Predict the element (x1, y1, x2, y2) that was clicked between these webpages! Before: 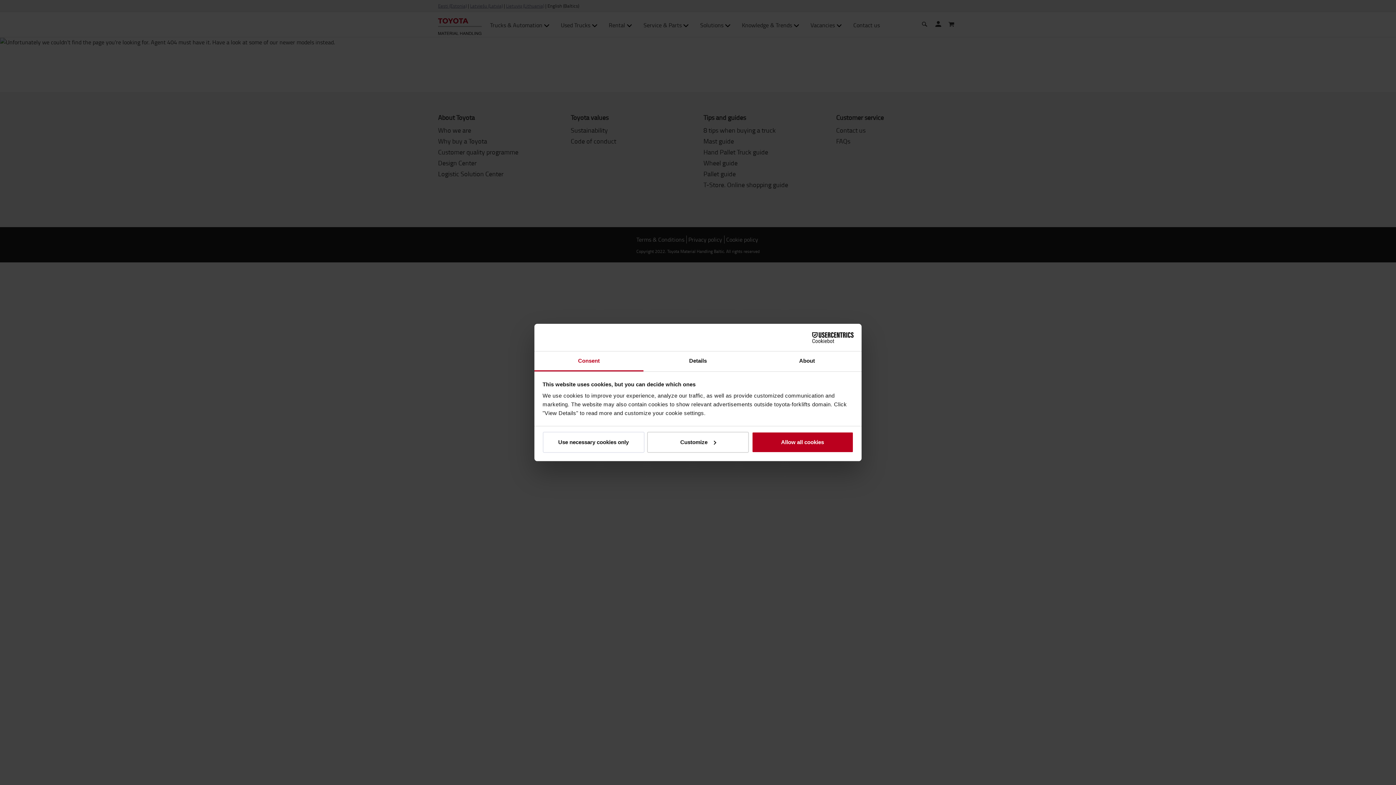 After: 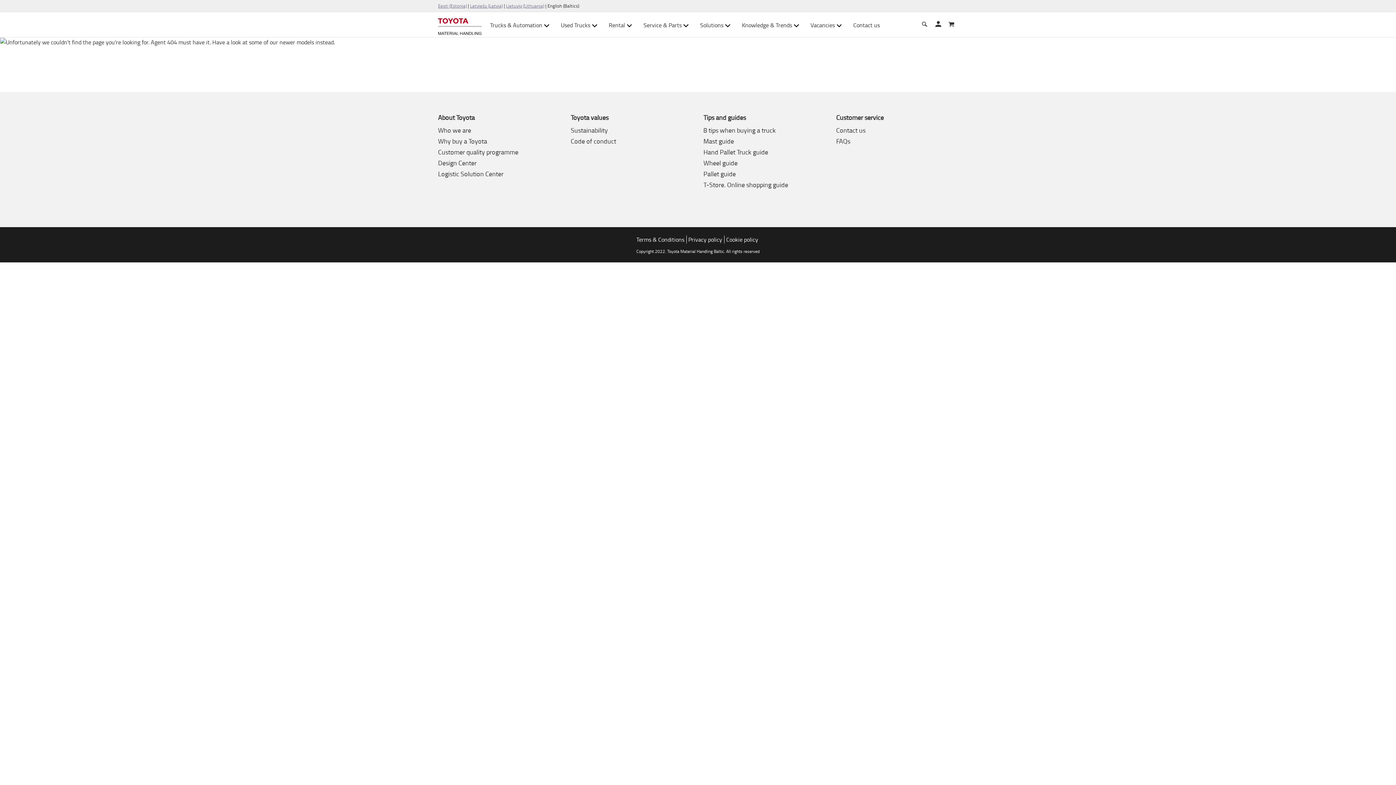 Action: label: Use necessary cookies only bbox: (542, 431, 644, 452)